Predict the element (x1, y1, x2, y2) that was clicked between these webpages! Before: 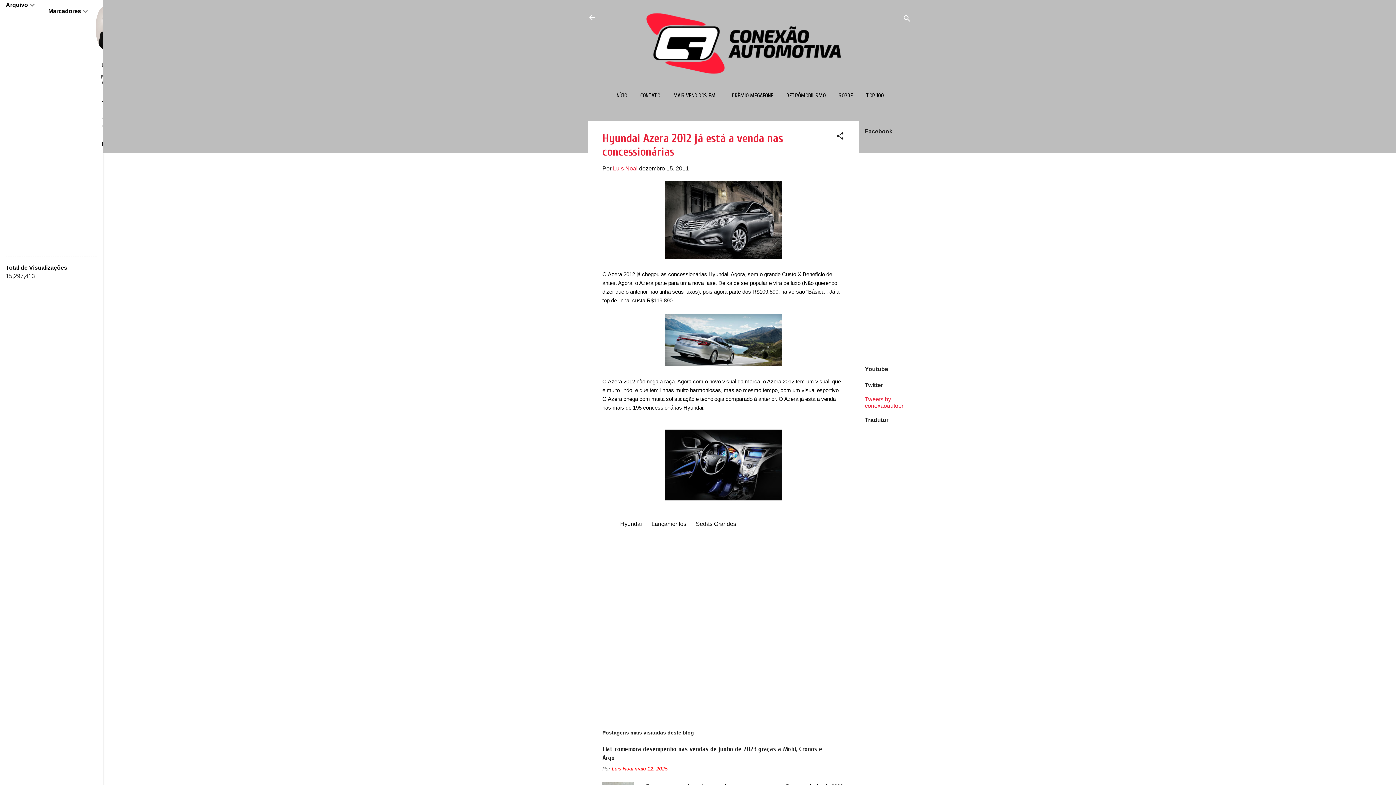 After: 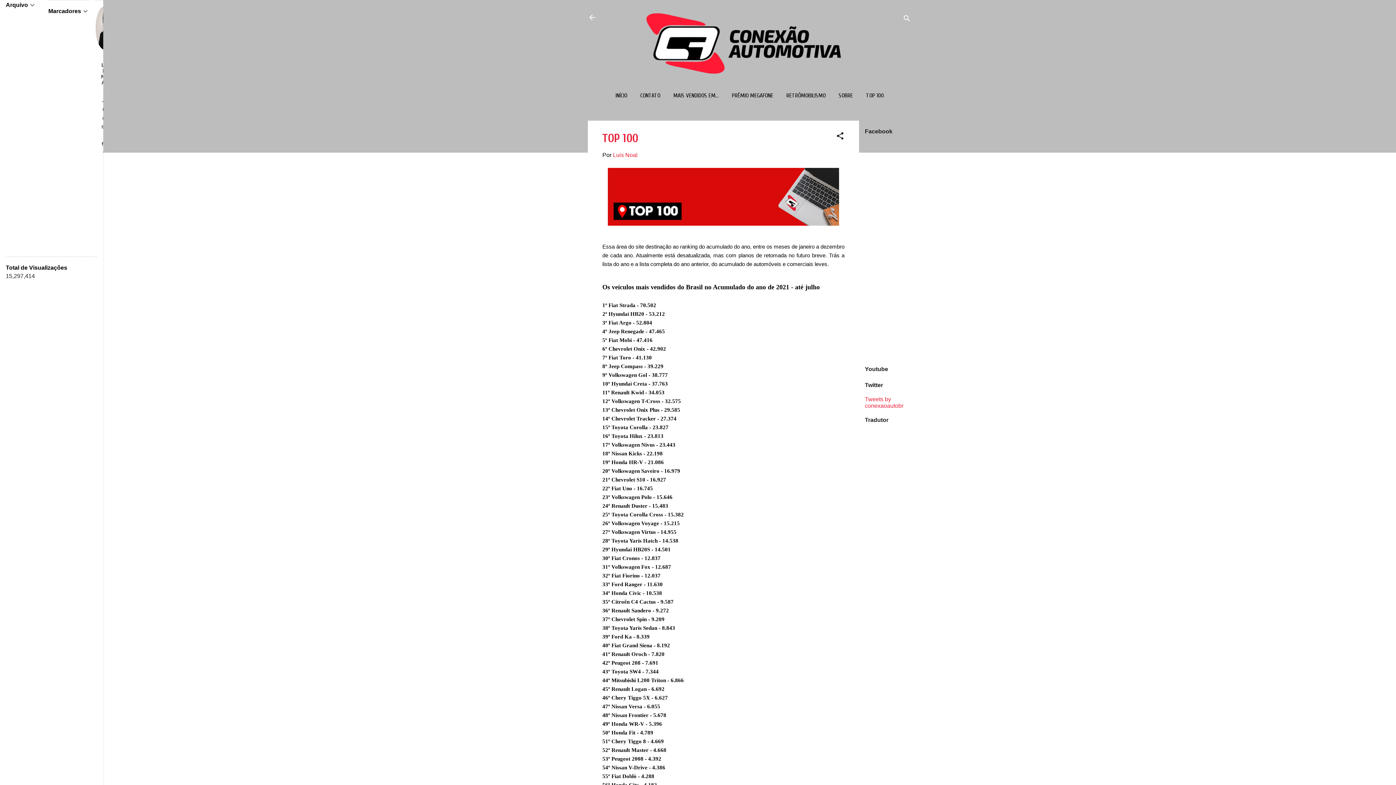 Action: label: TOP 100 bbox: (863, 88, 886, 103)